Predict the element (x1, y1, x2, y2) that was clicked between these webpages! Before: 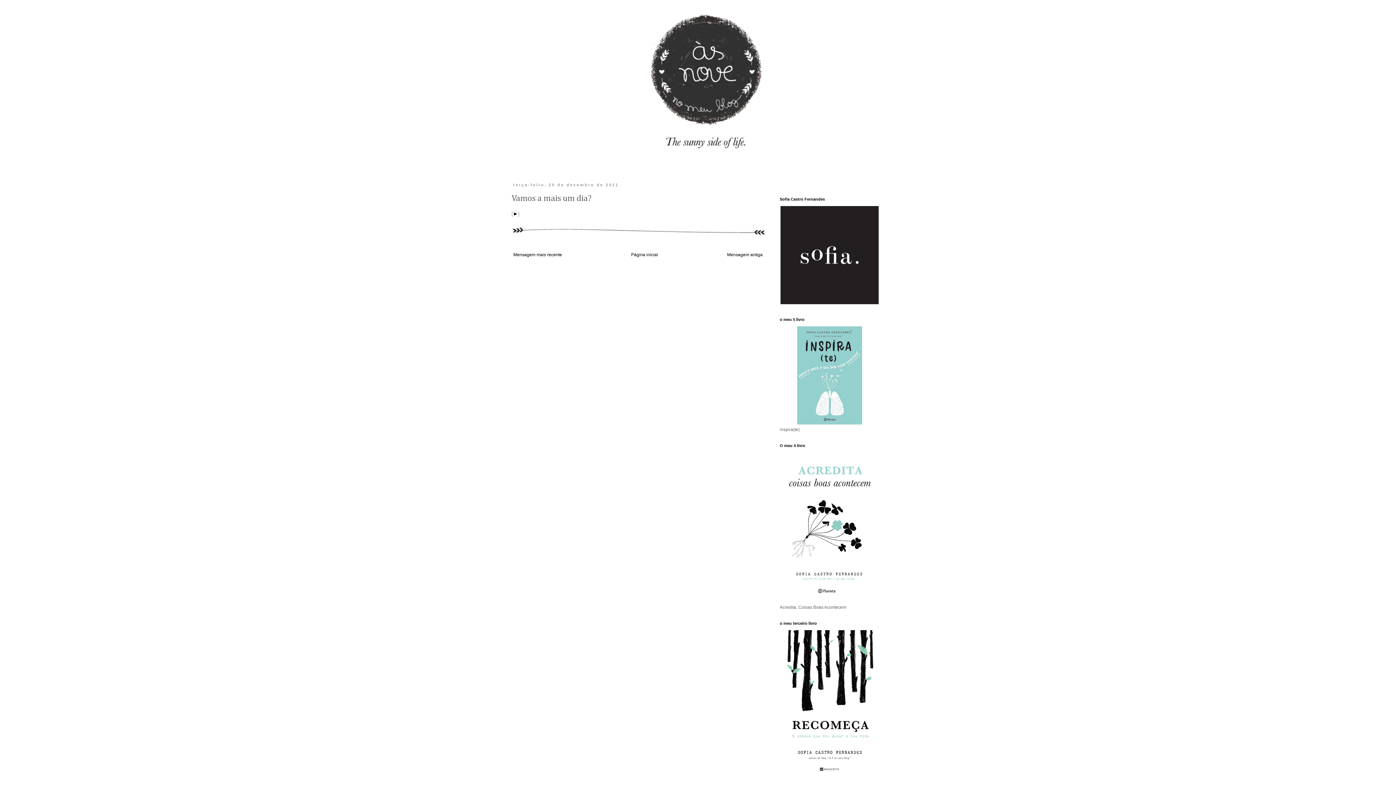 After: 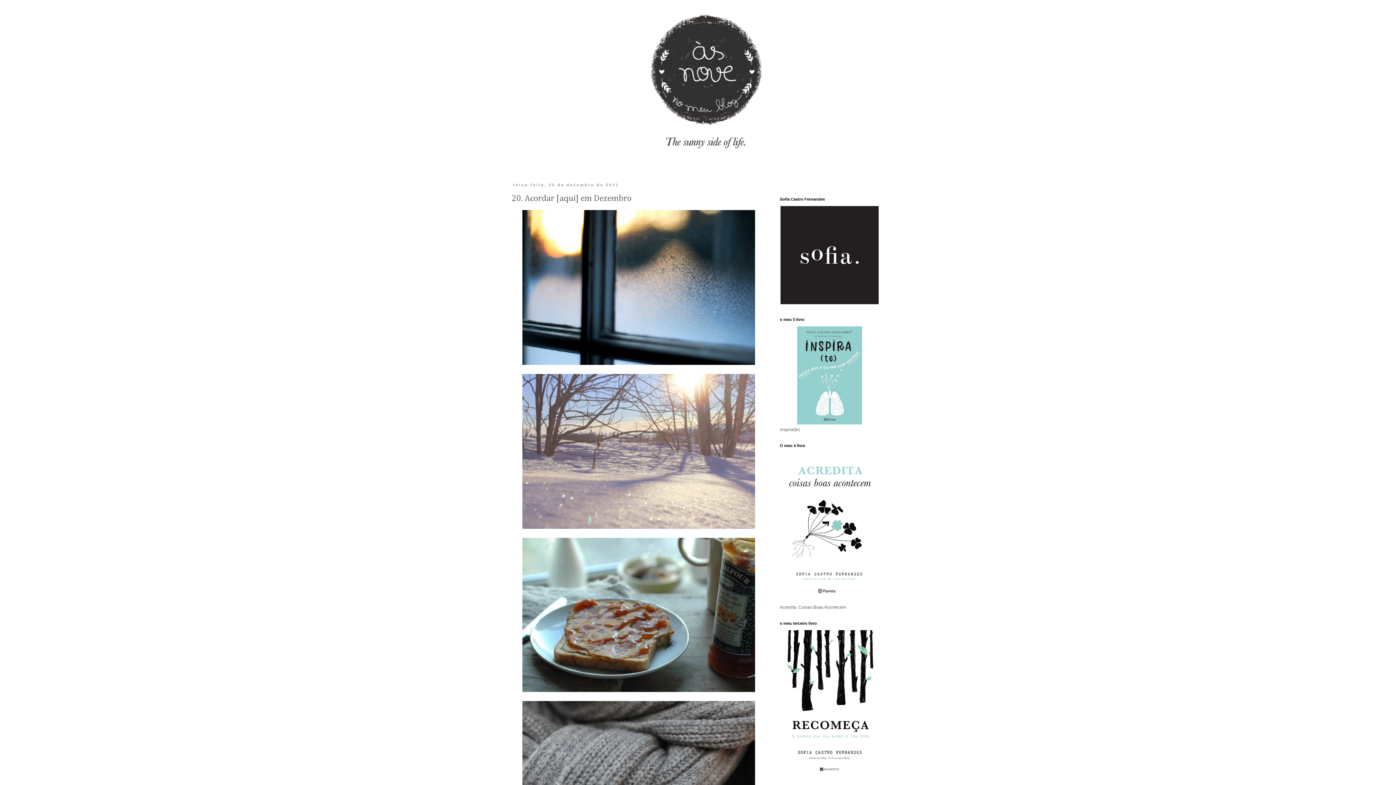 Action: label: Mensagem mais recente bbox: (511, 250, 564, 259)